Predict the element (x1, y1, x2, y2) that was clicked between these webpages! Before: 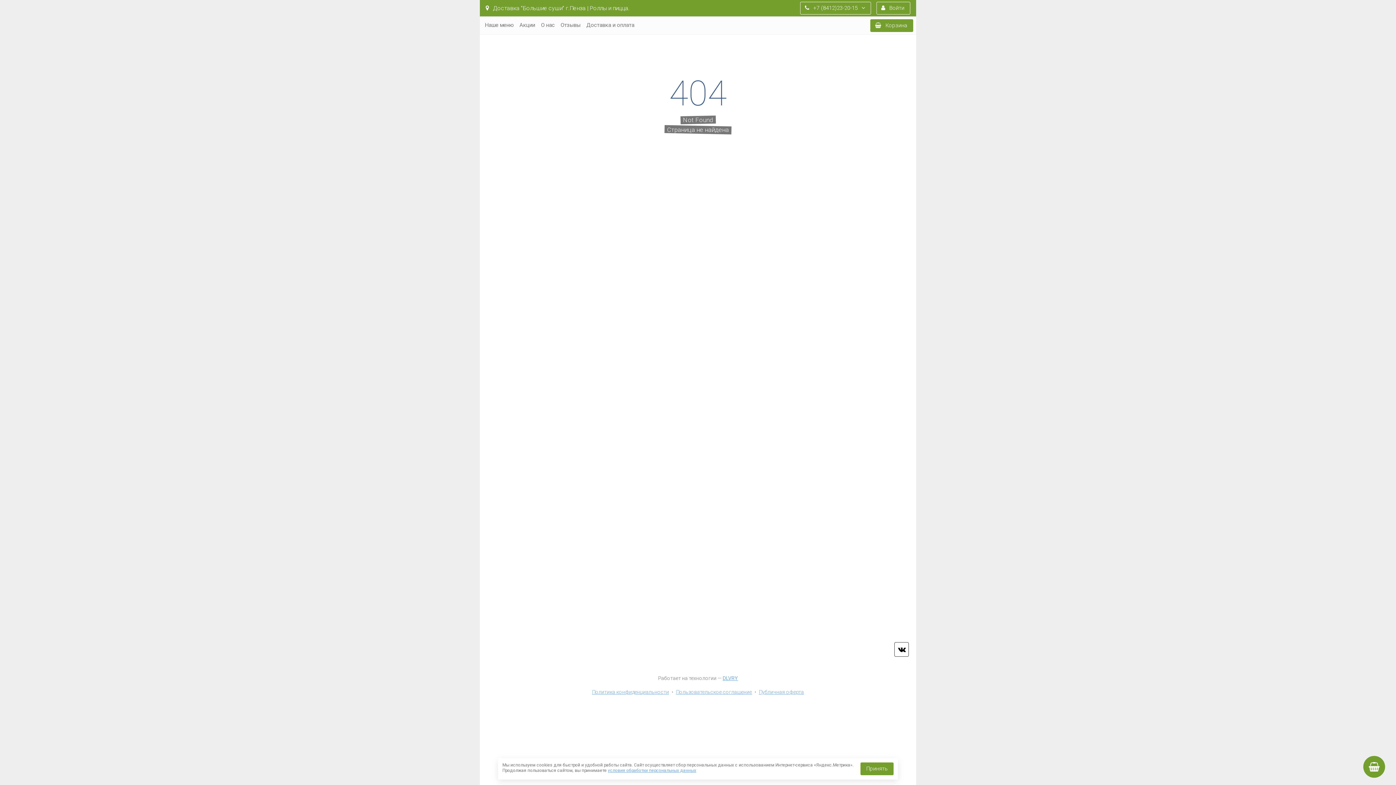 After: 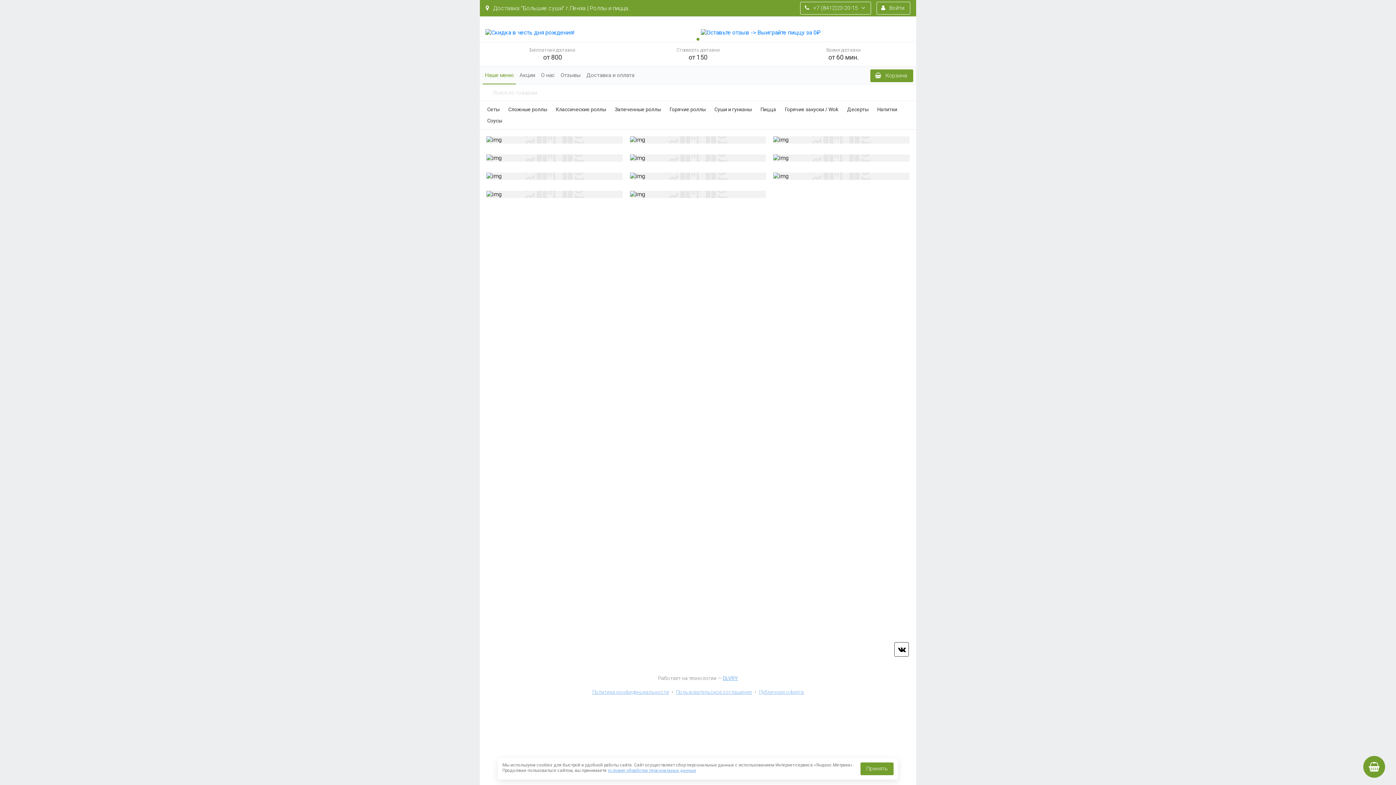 Action: bbox: (482, 16, 516, 34) label: Наше меню